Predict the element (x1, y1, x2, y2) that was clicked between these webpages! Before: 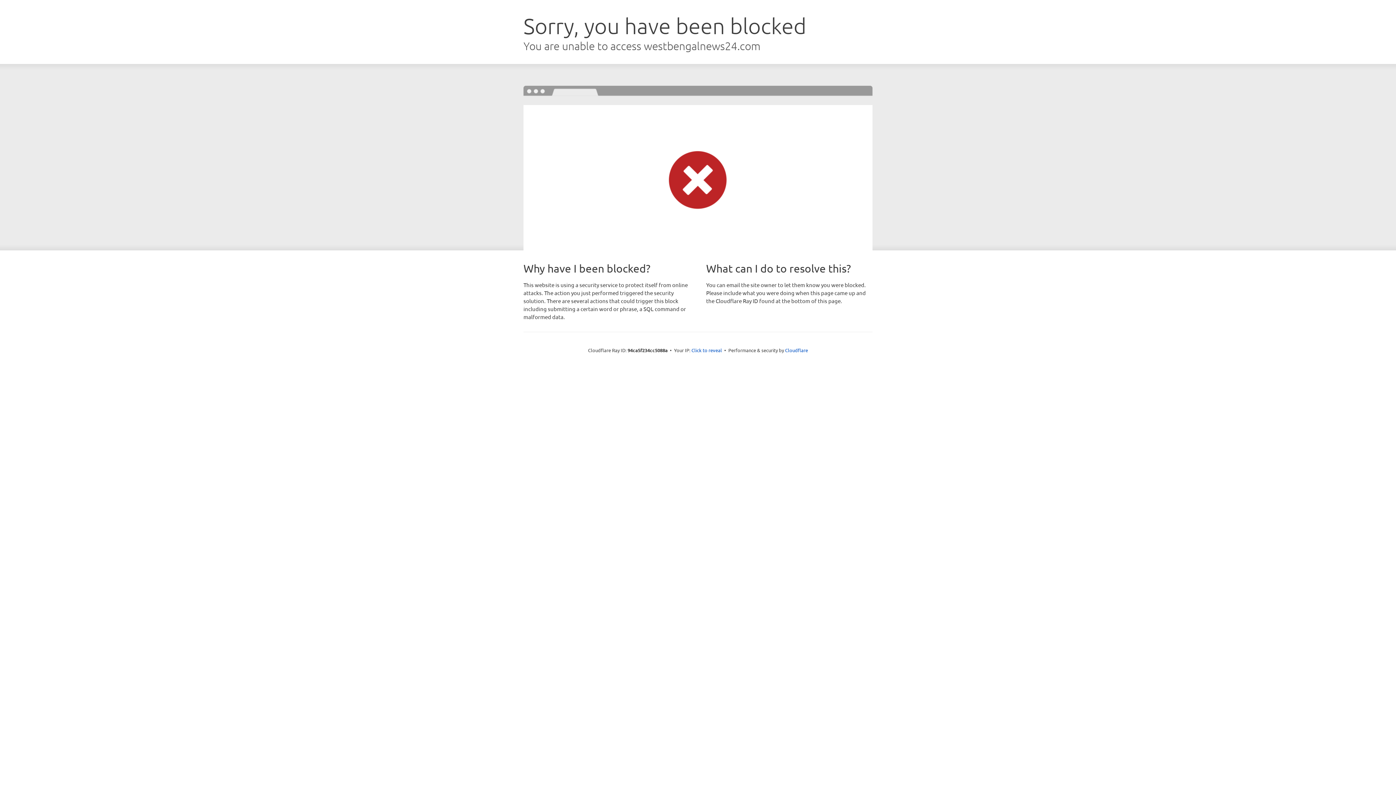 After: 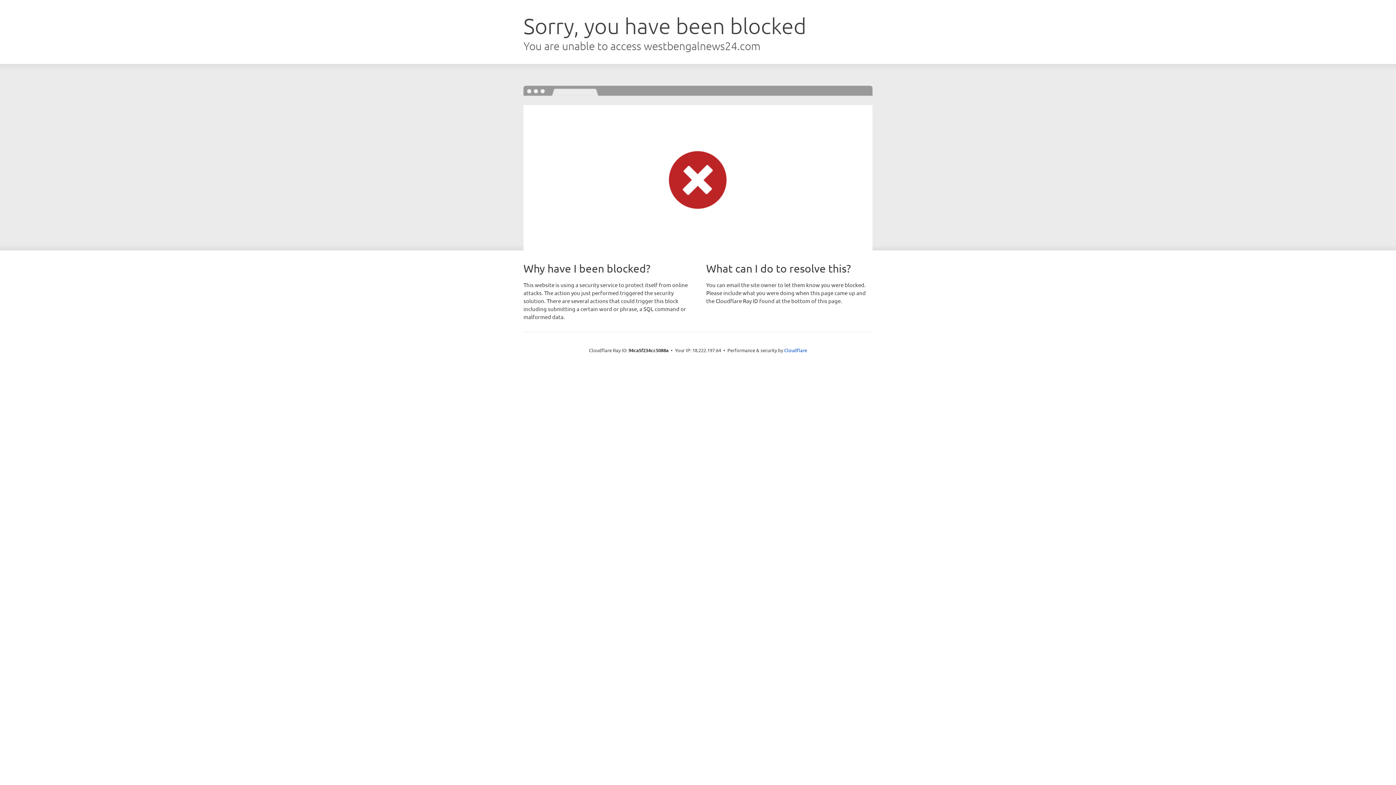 Action: bbox: (691, 346, 722, 353) label: Click to reveal